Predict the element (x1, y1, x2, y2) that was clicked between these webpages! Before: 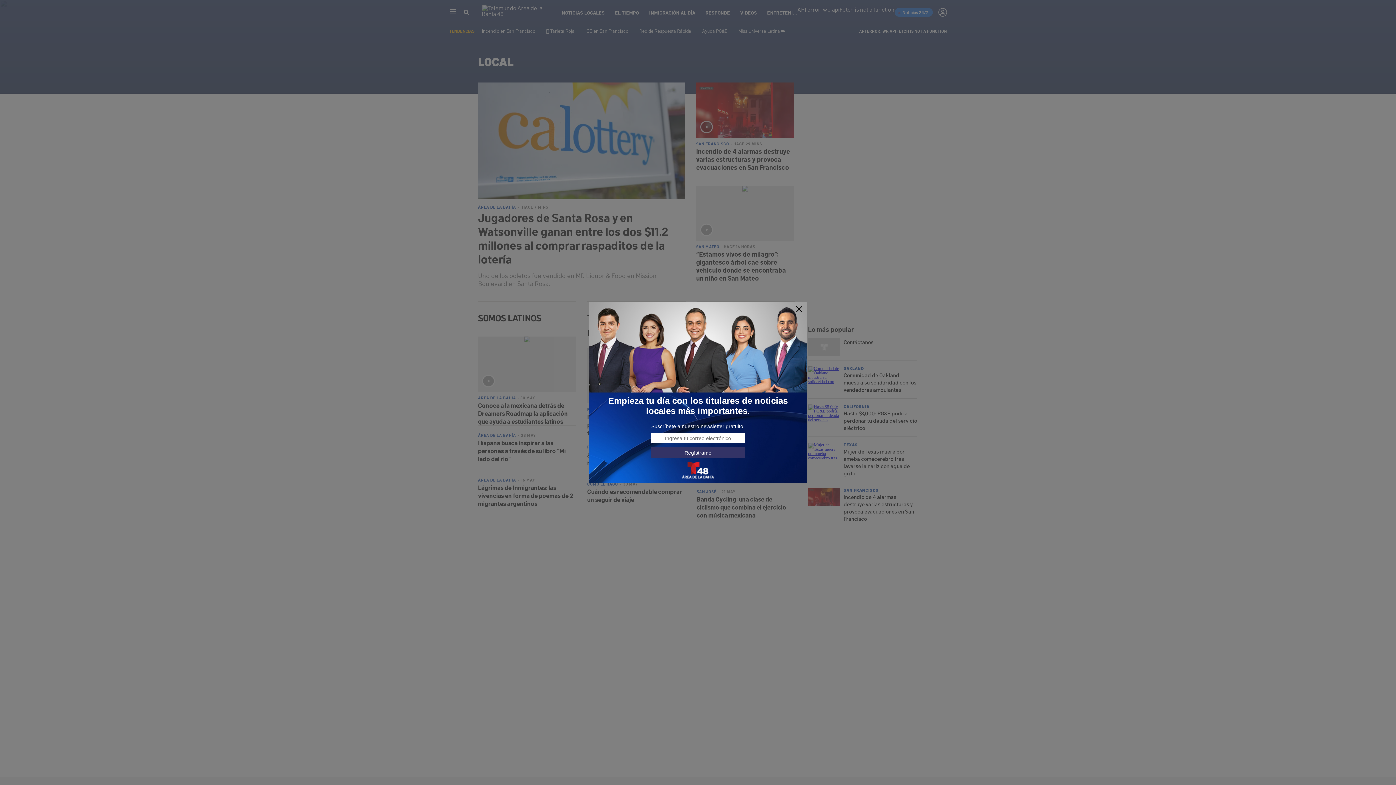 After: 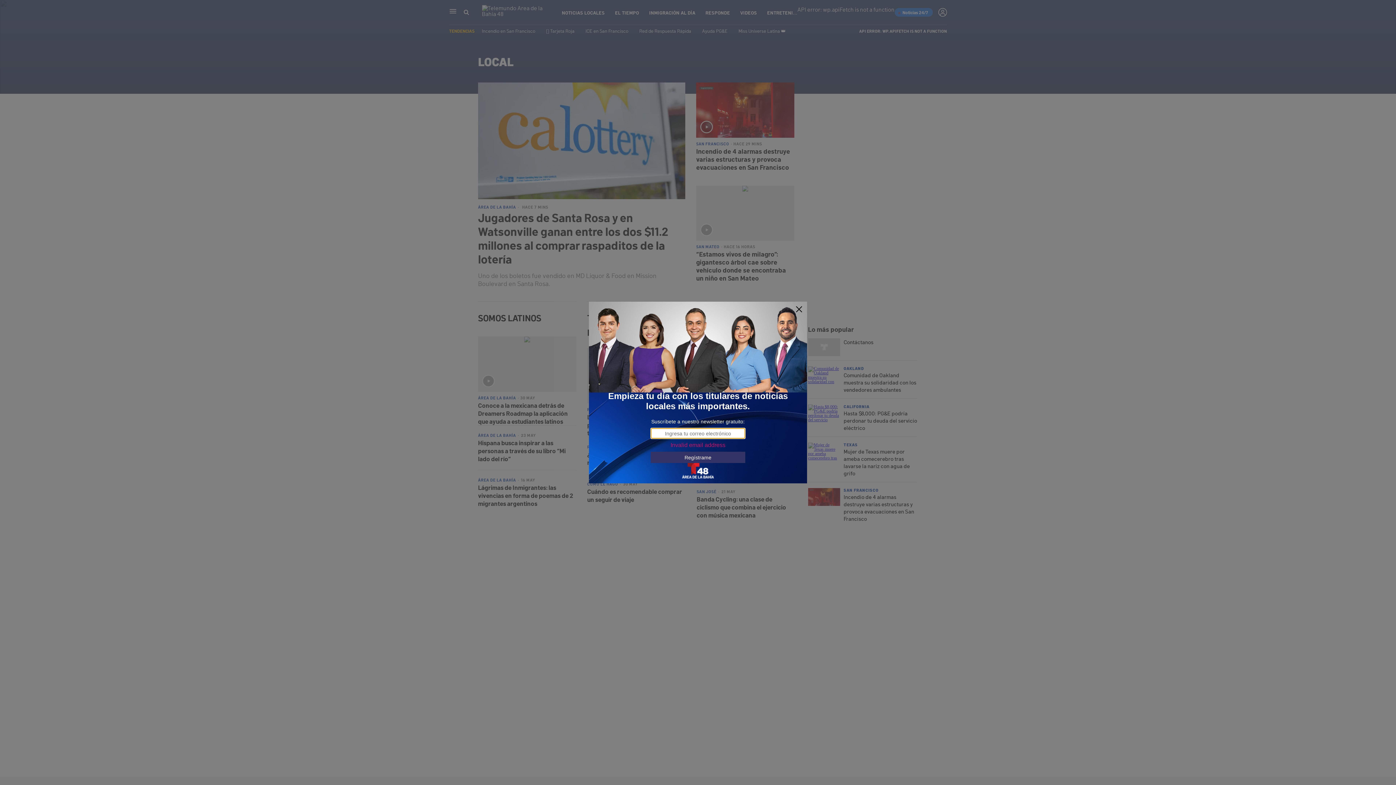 Action: label: Regístrame bbox: (650, 447, 745, 458)